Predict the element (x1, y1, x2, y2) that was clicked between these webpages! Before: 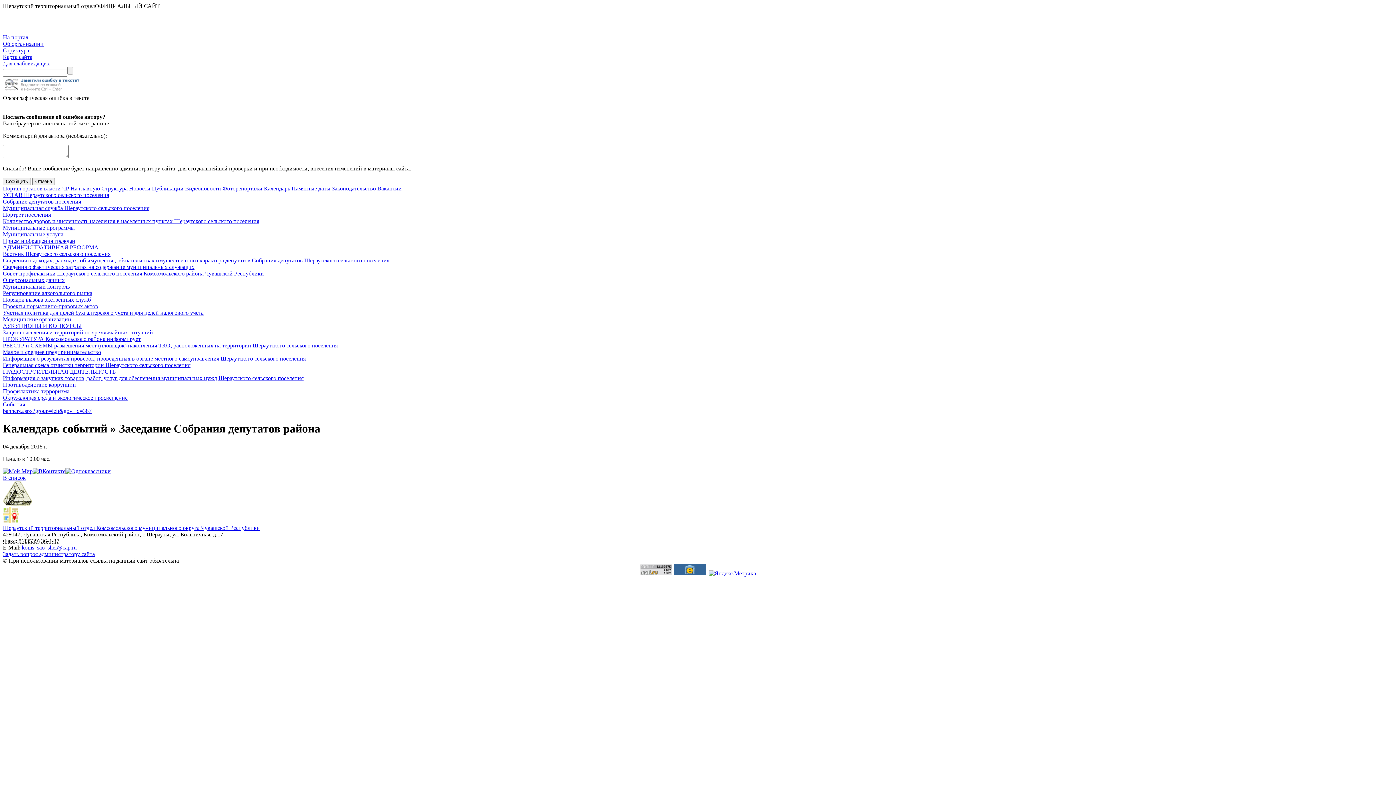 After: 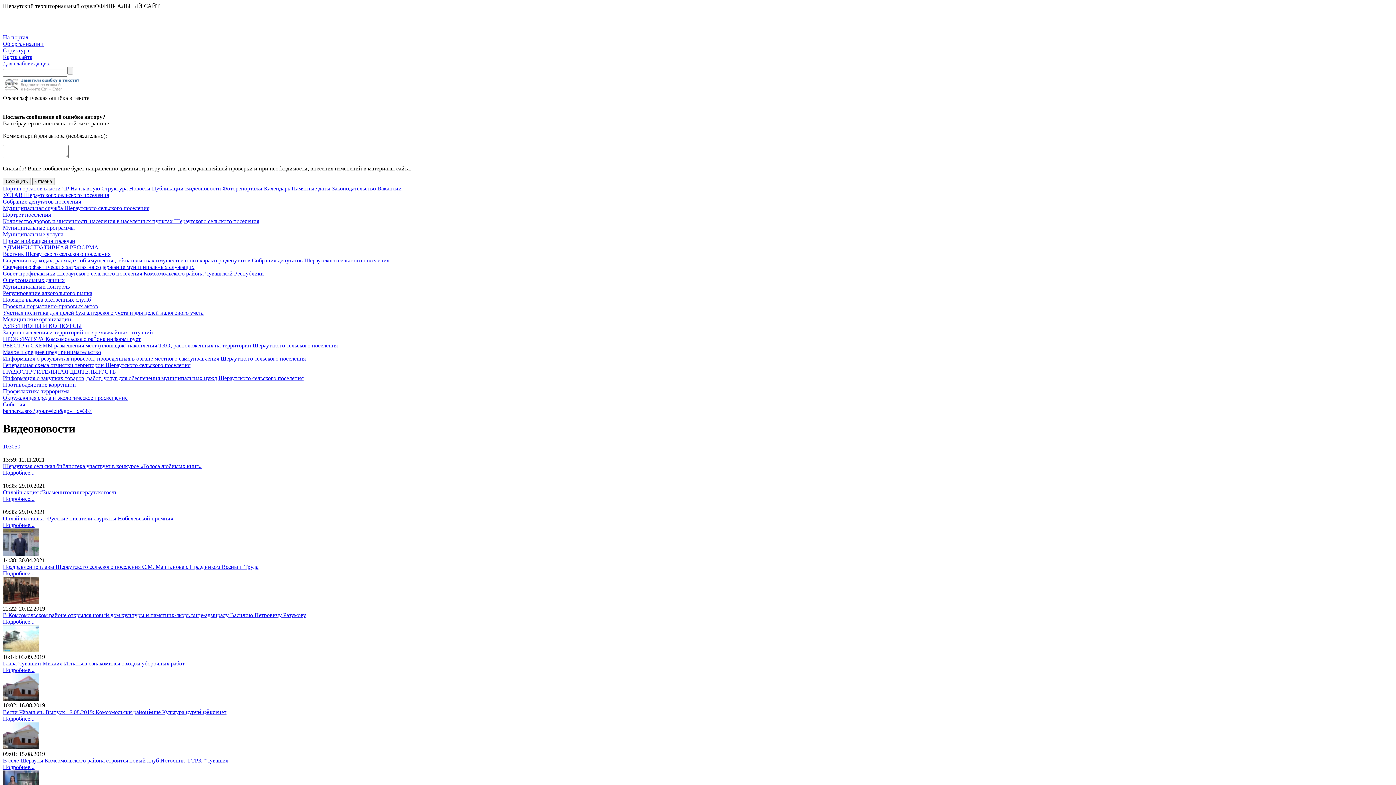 Action: bbox: (185, 185, 221, 191) label: Видеоновости